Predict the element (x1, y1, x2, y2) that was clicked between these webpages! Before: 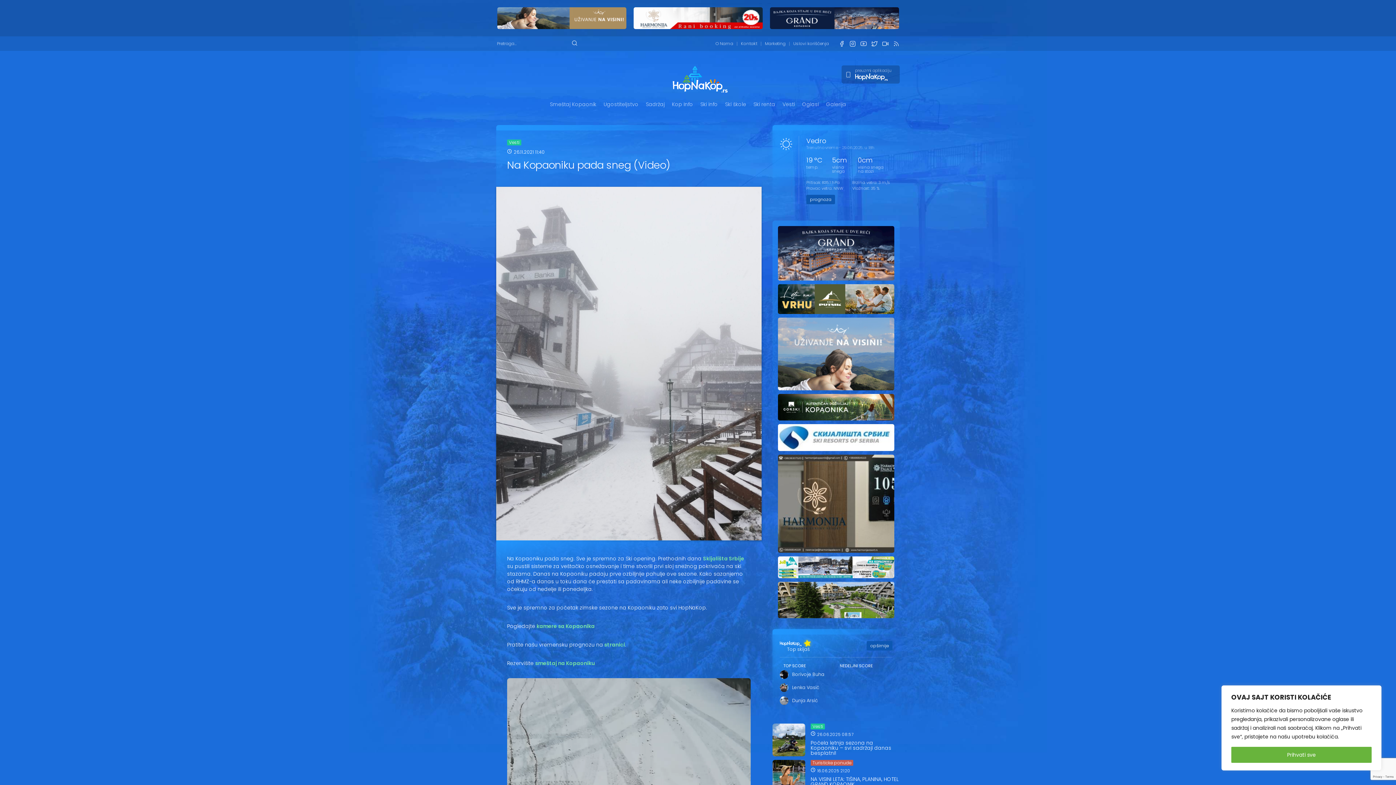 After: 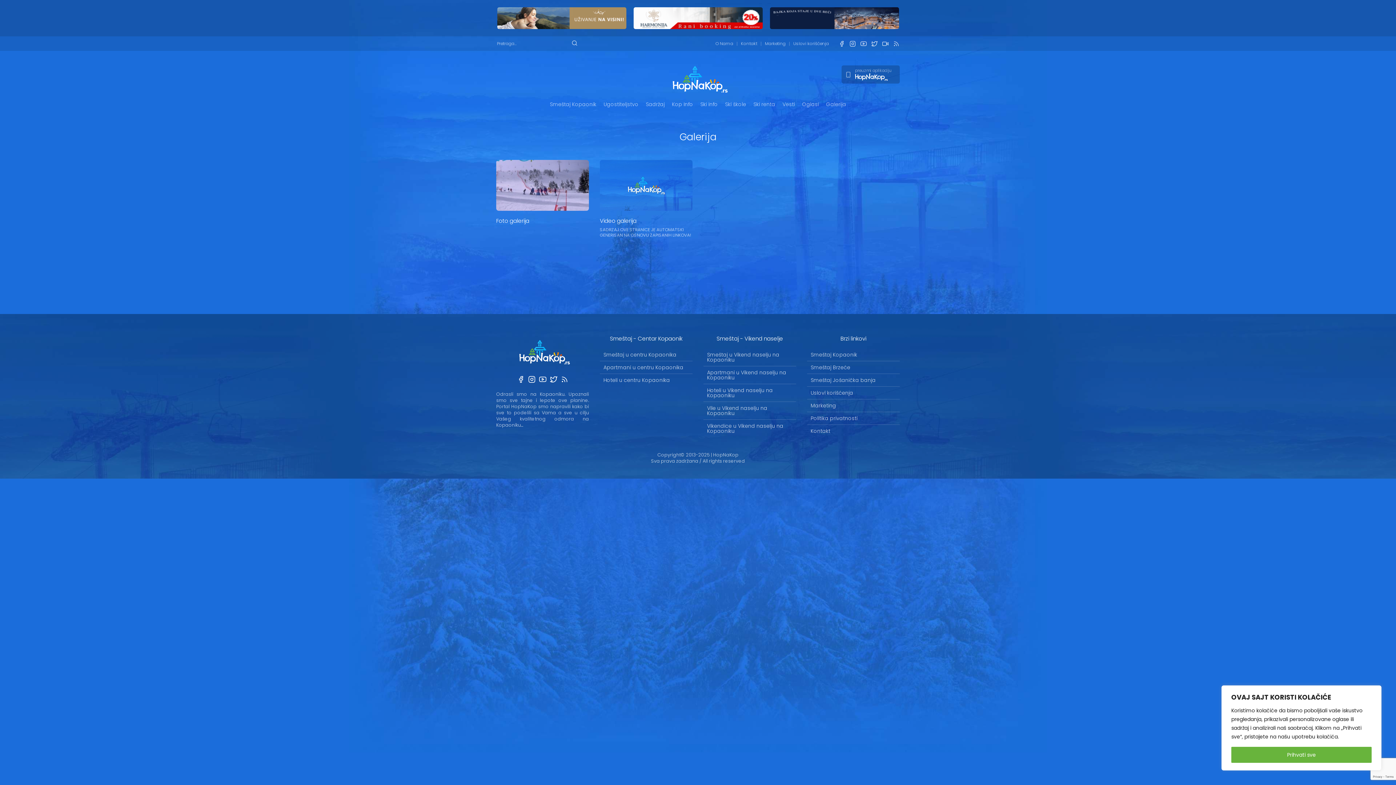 Action: bbox: (822, 100, 850, 108) label: Galerija